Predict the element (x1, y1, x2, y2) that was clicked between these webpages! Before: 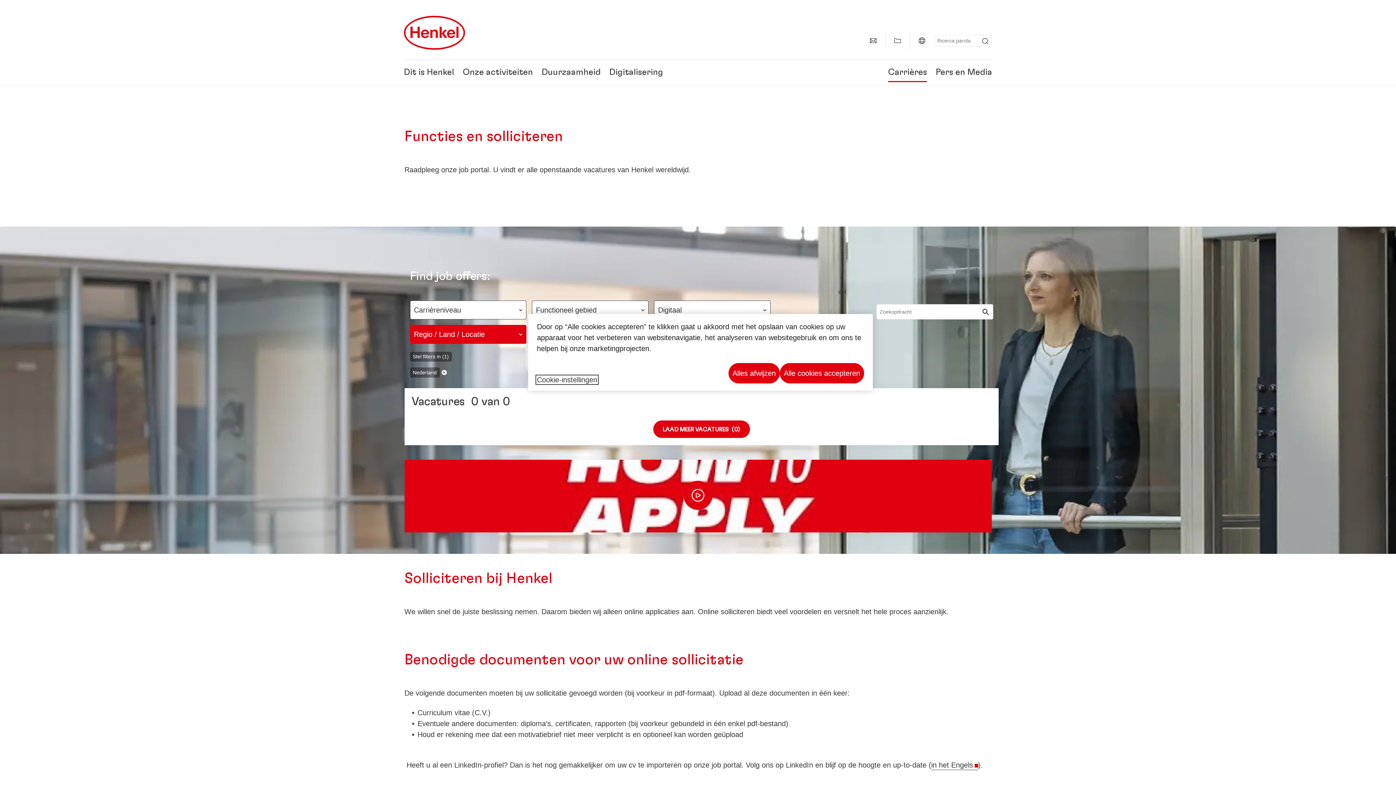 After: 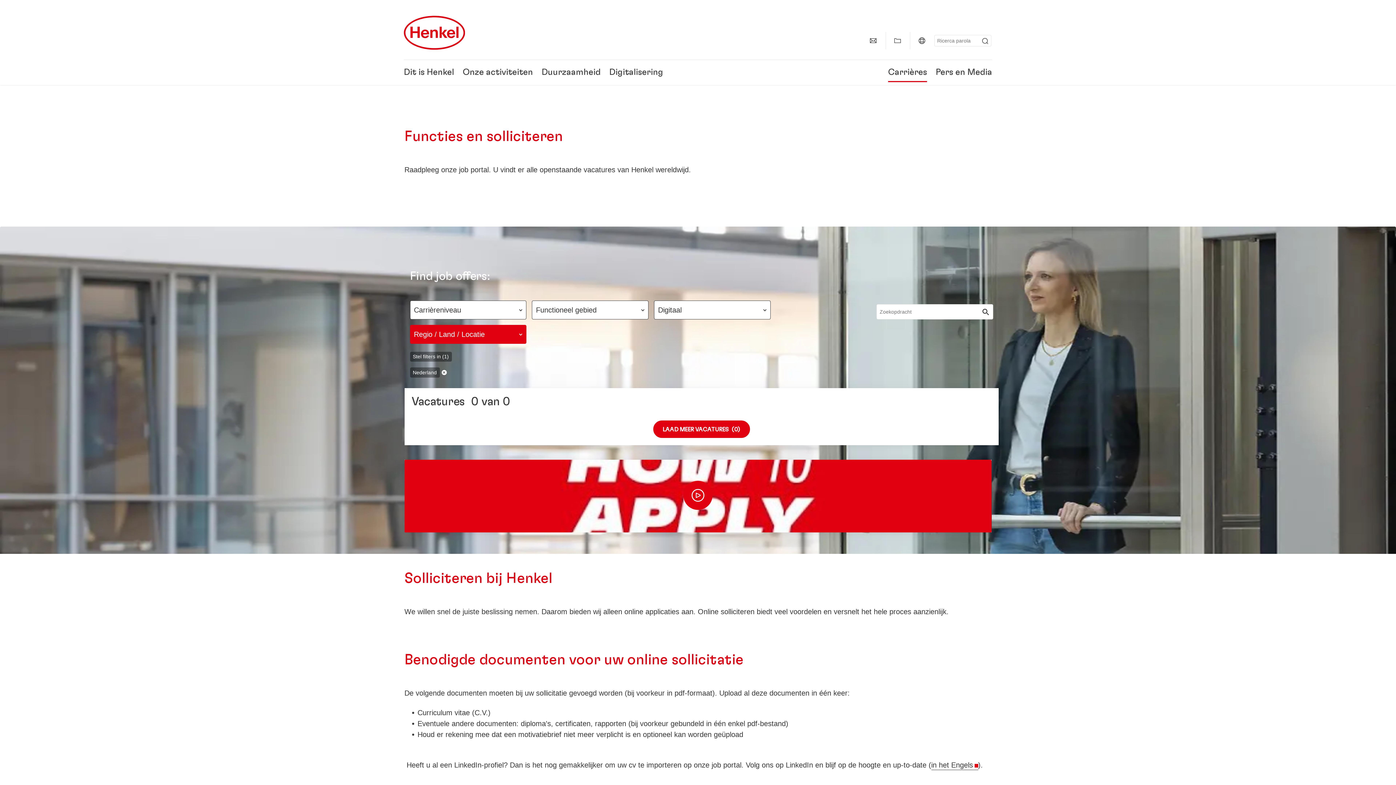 Action: bbox: (780, 363, 864, 383) label: Alle cookies accepteren